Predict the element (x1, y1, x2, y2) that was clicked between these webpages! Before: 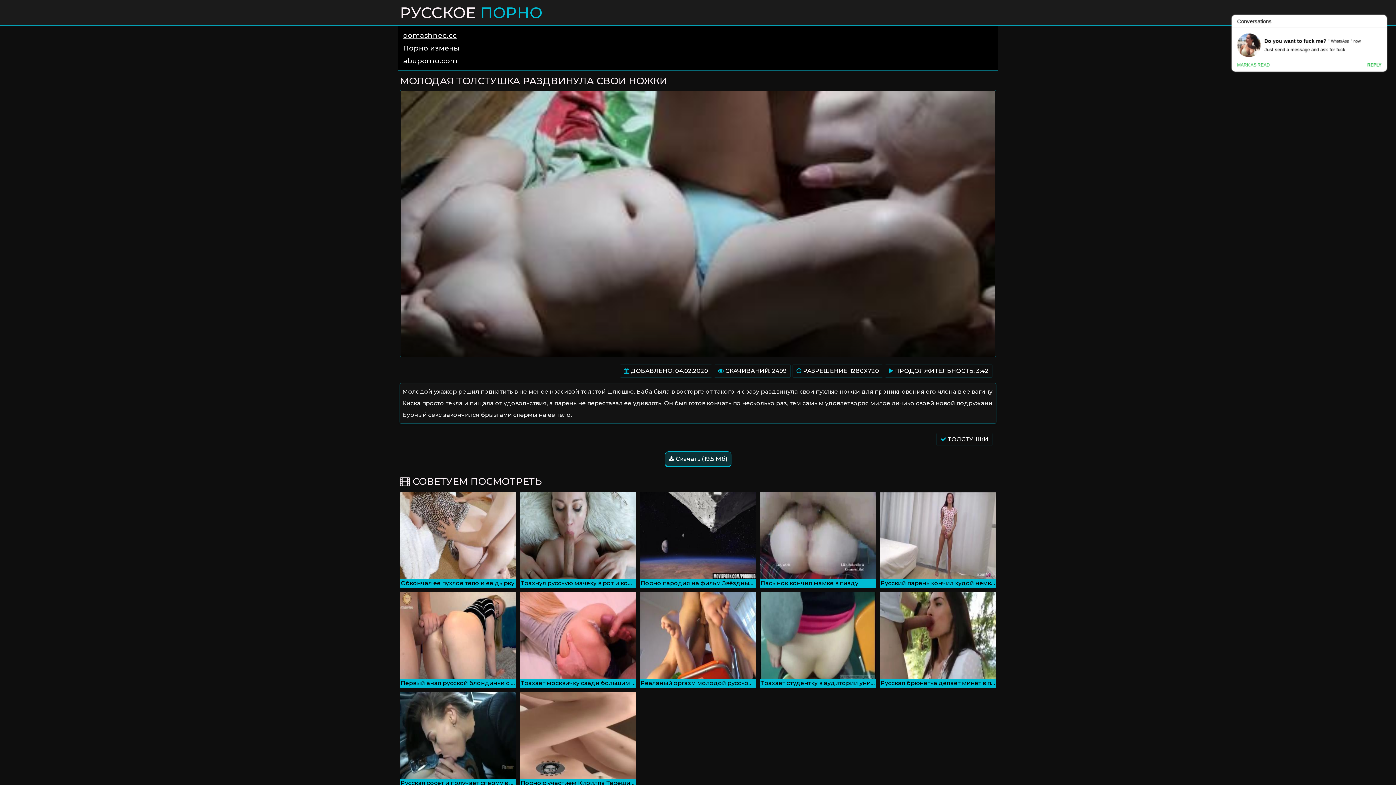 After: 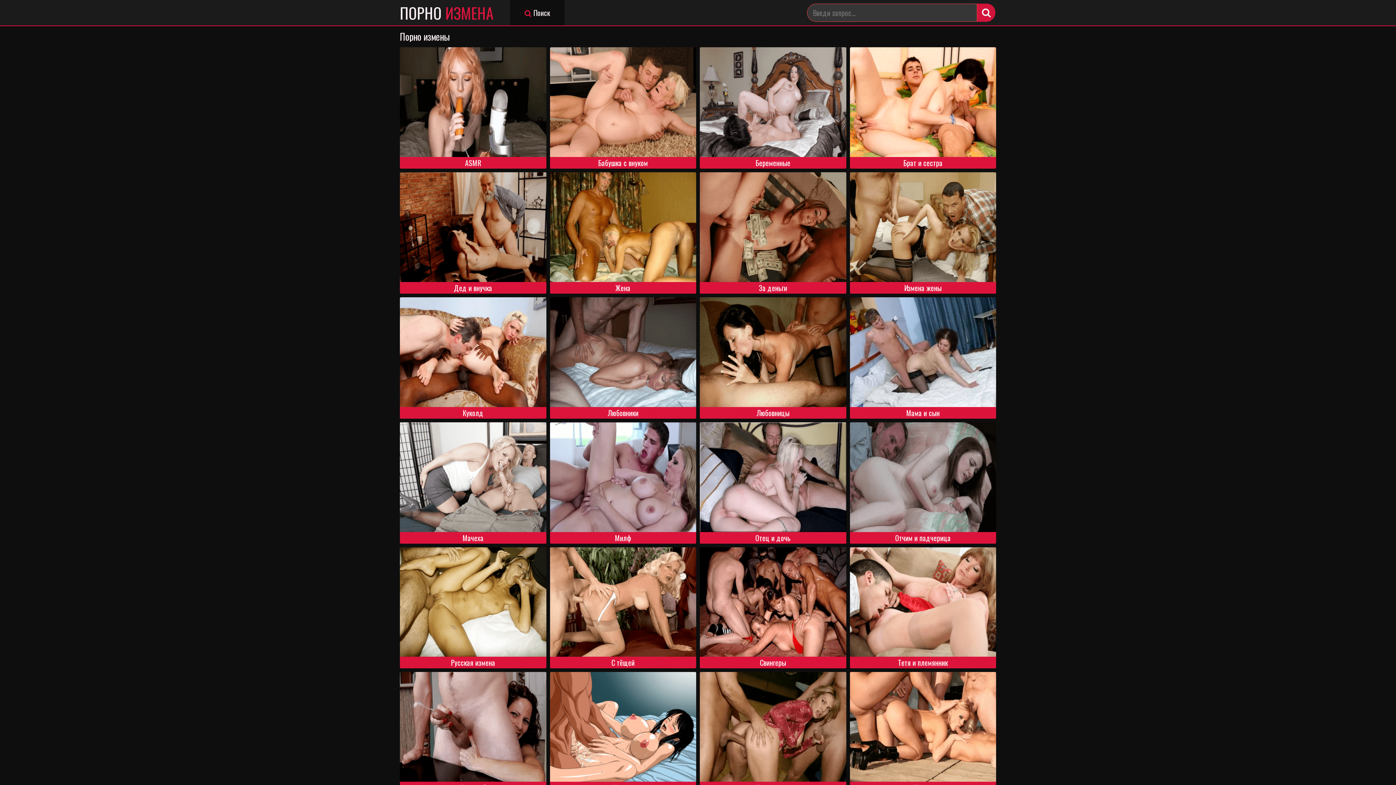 Action: bbox: (401, 41, 995, 54) label: Порно измены